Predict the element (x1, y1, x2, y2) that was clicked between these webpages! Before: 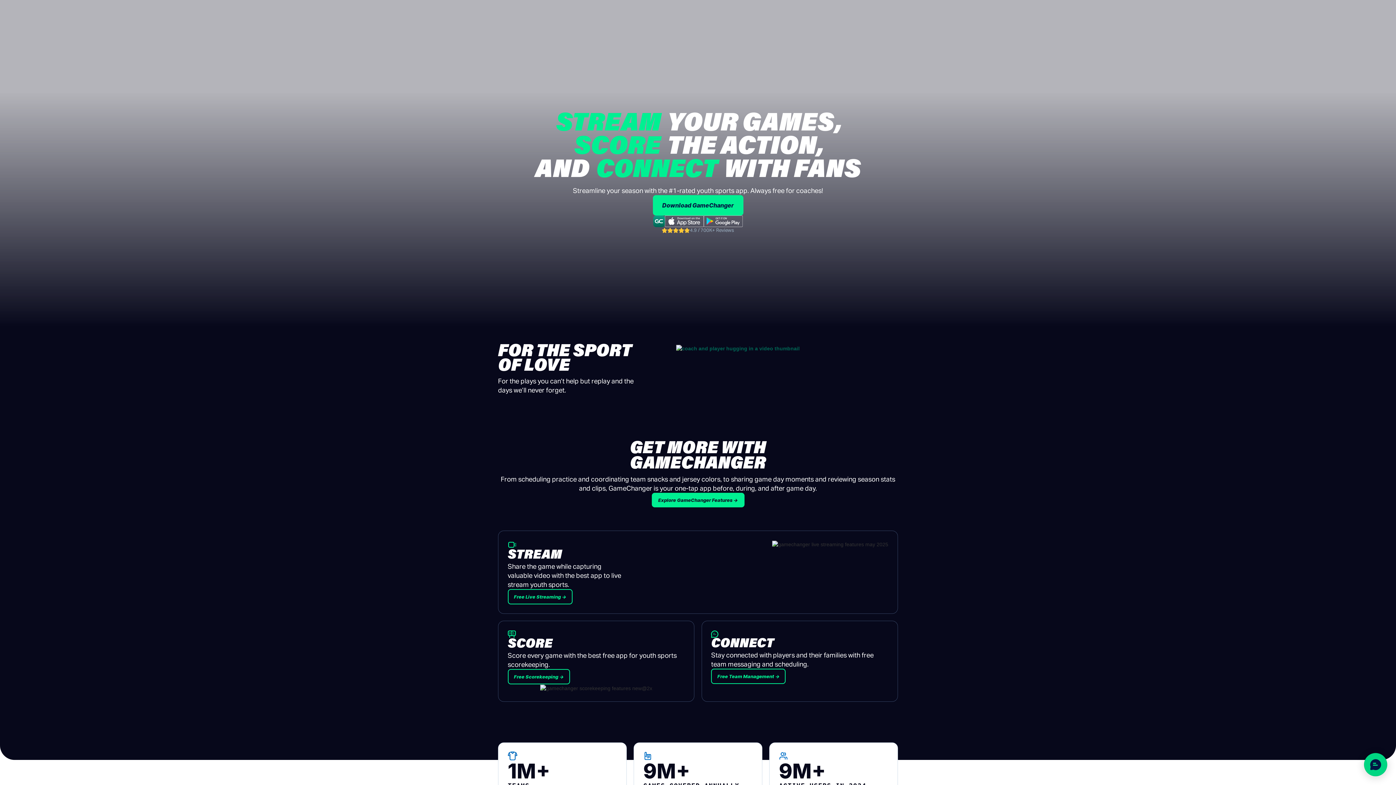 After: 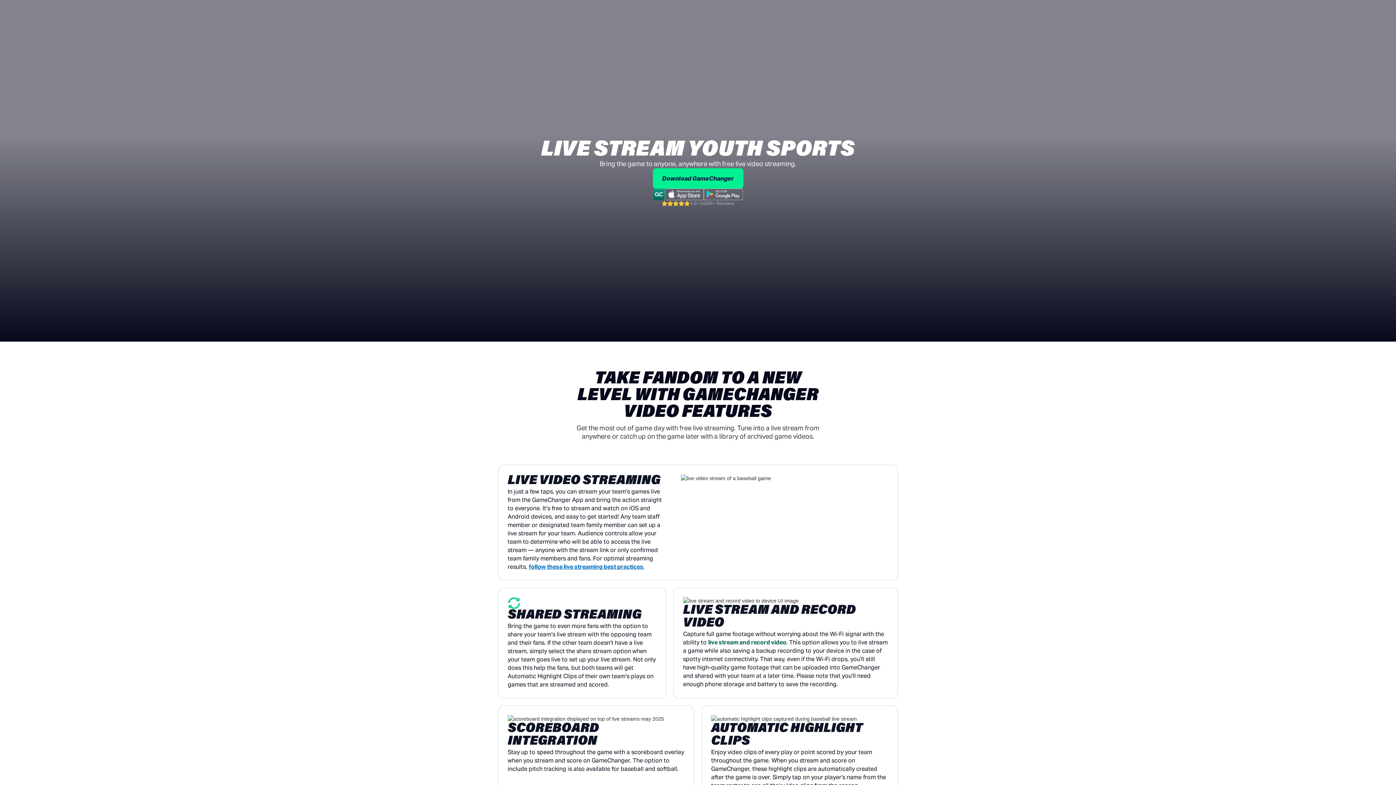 Action: bbox: (507, 589, 572, 604) label: Free Live Streaming →